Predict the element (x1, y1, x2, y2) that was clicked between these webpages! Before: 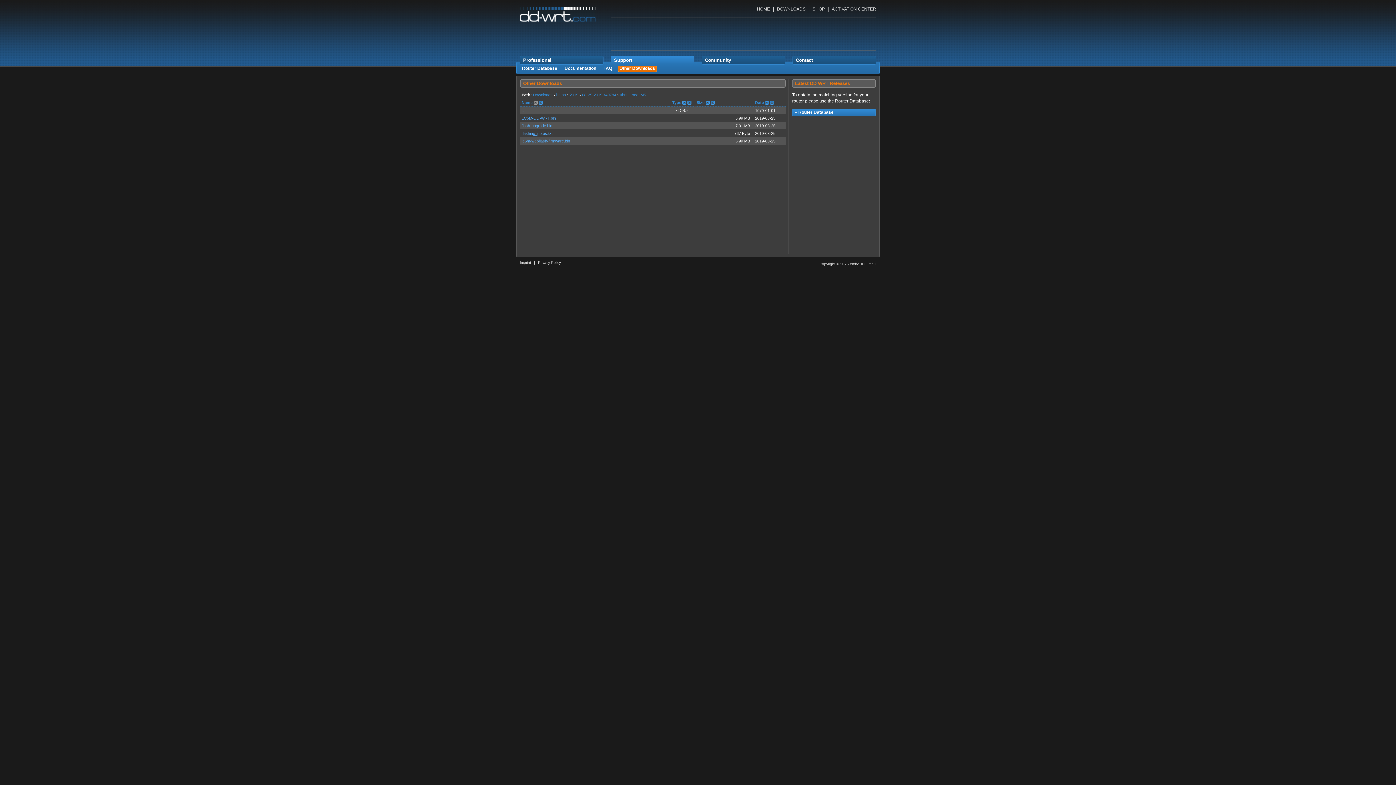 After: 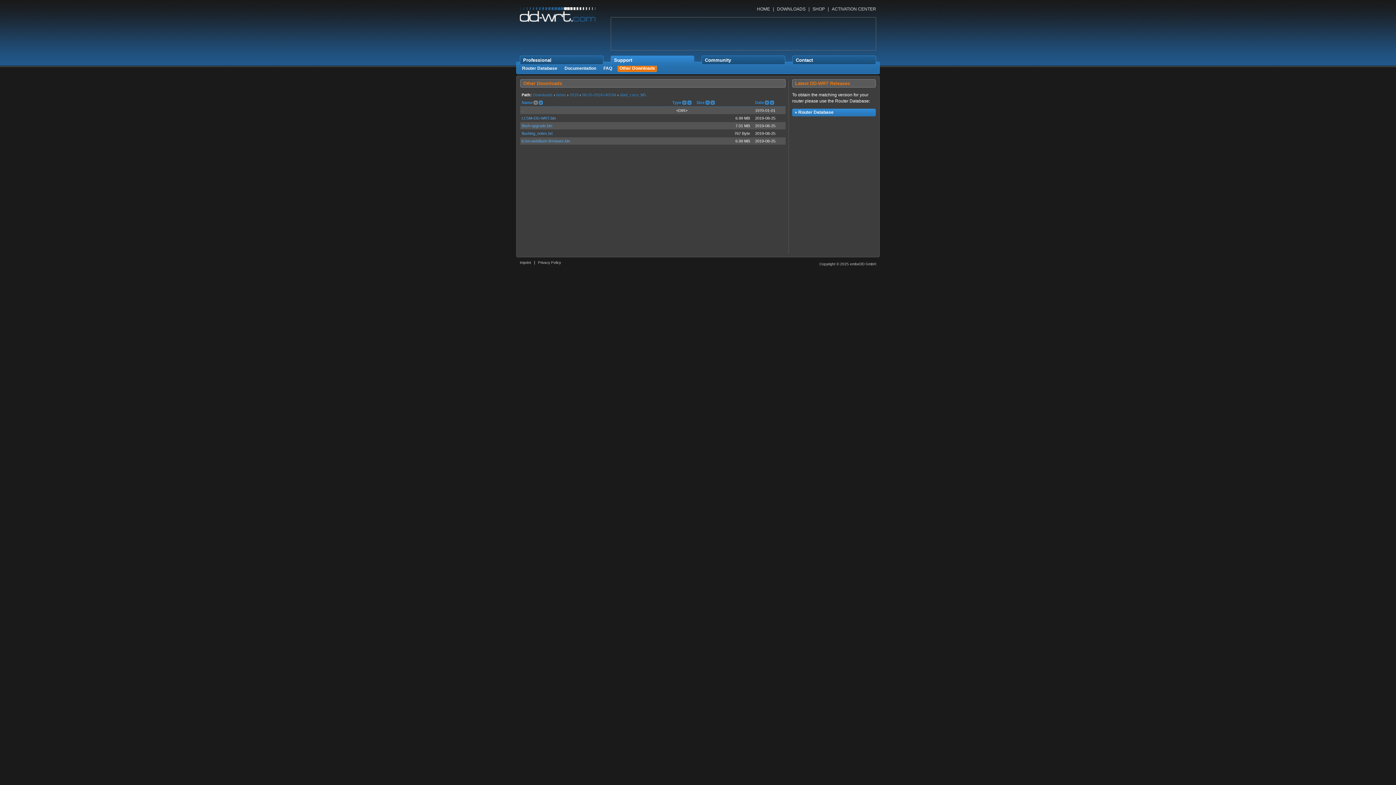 Action: bbox: (620, 92, 646, 97) label: ubnt_Loco_M5